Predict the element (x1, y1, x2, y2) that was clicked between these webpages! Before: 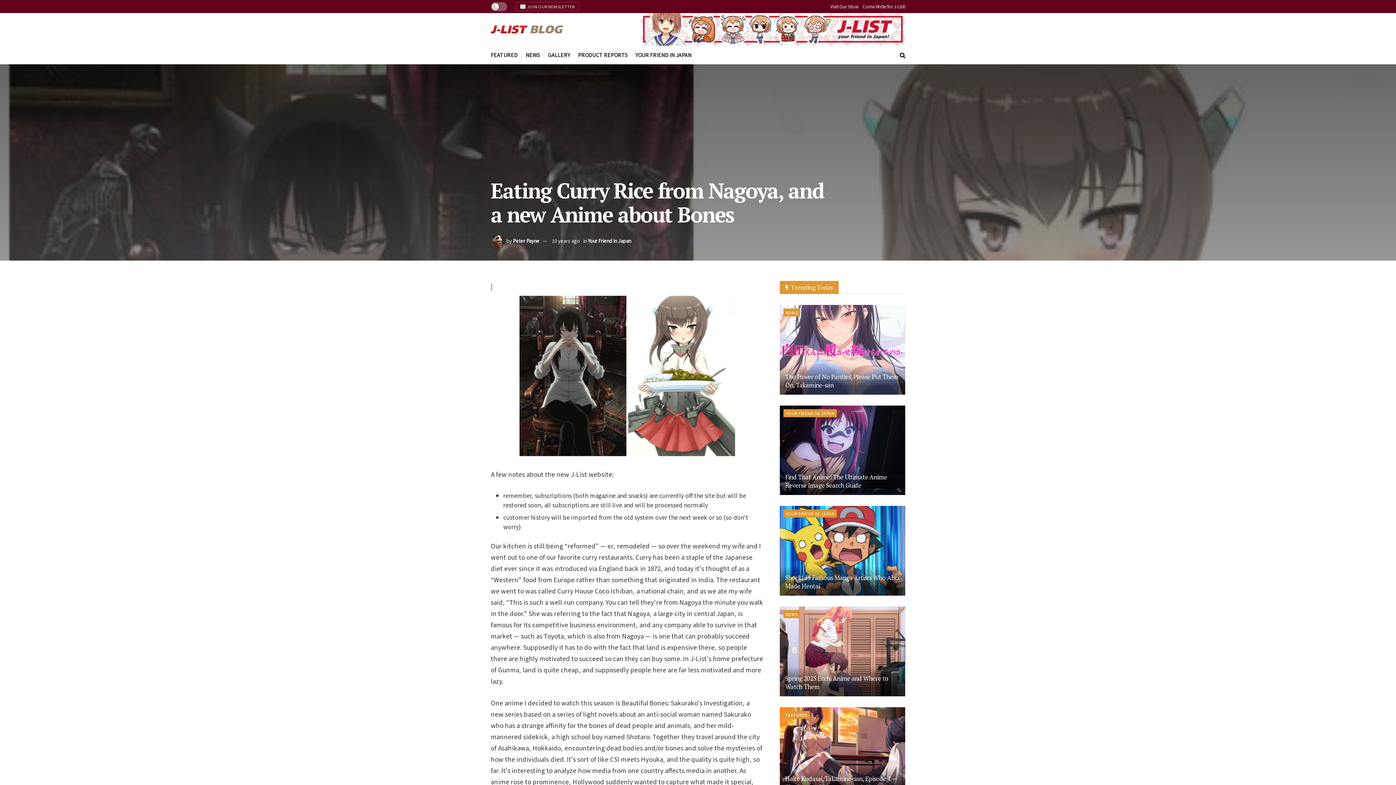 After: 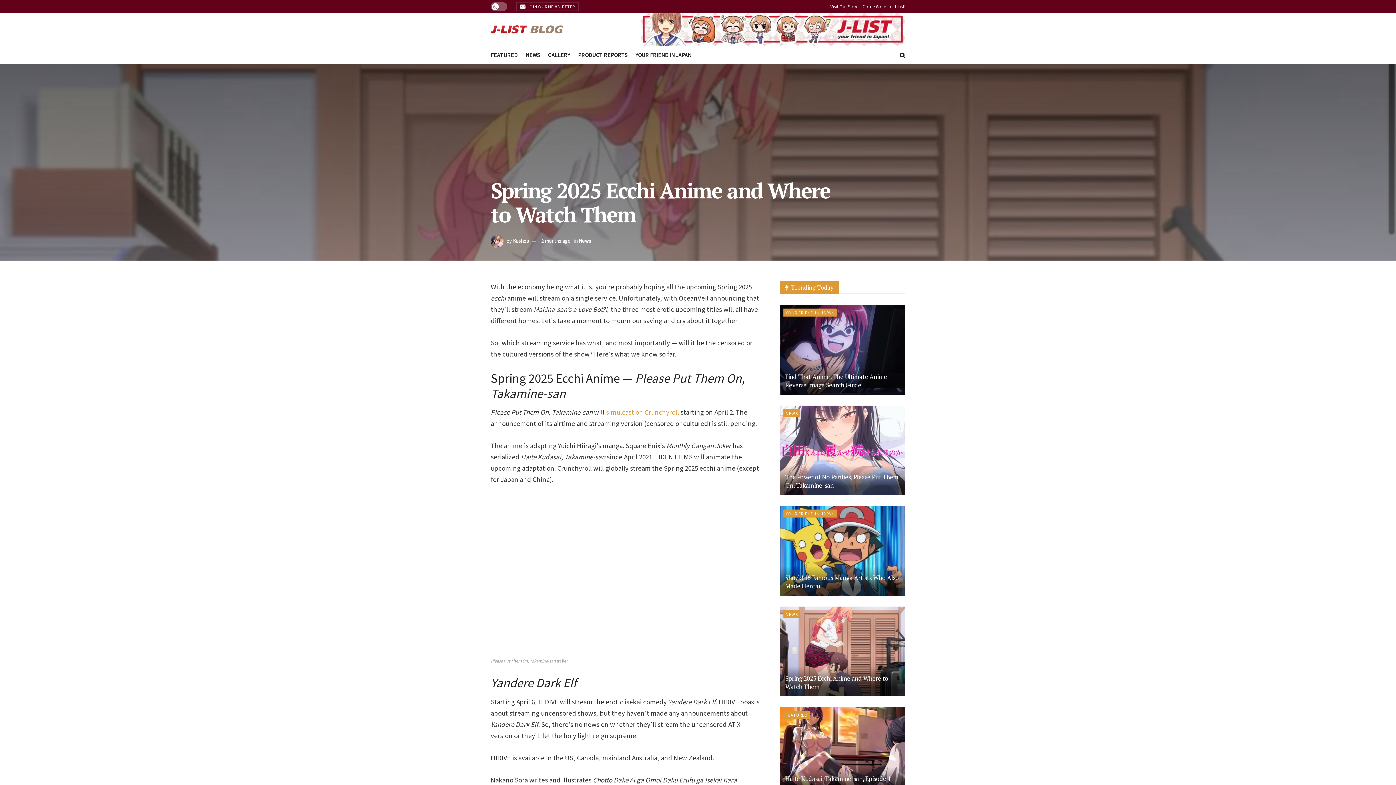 Action: bbox: (780, 606, 905, 696)